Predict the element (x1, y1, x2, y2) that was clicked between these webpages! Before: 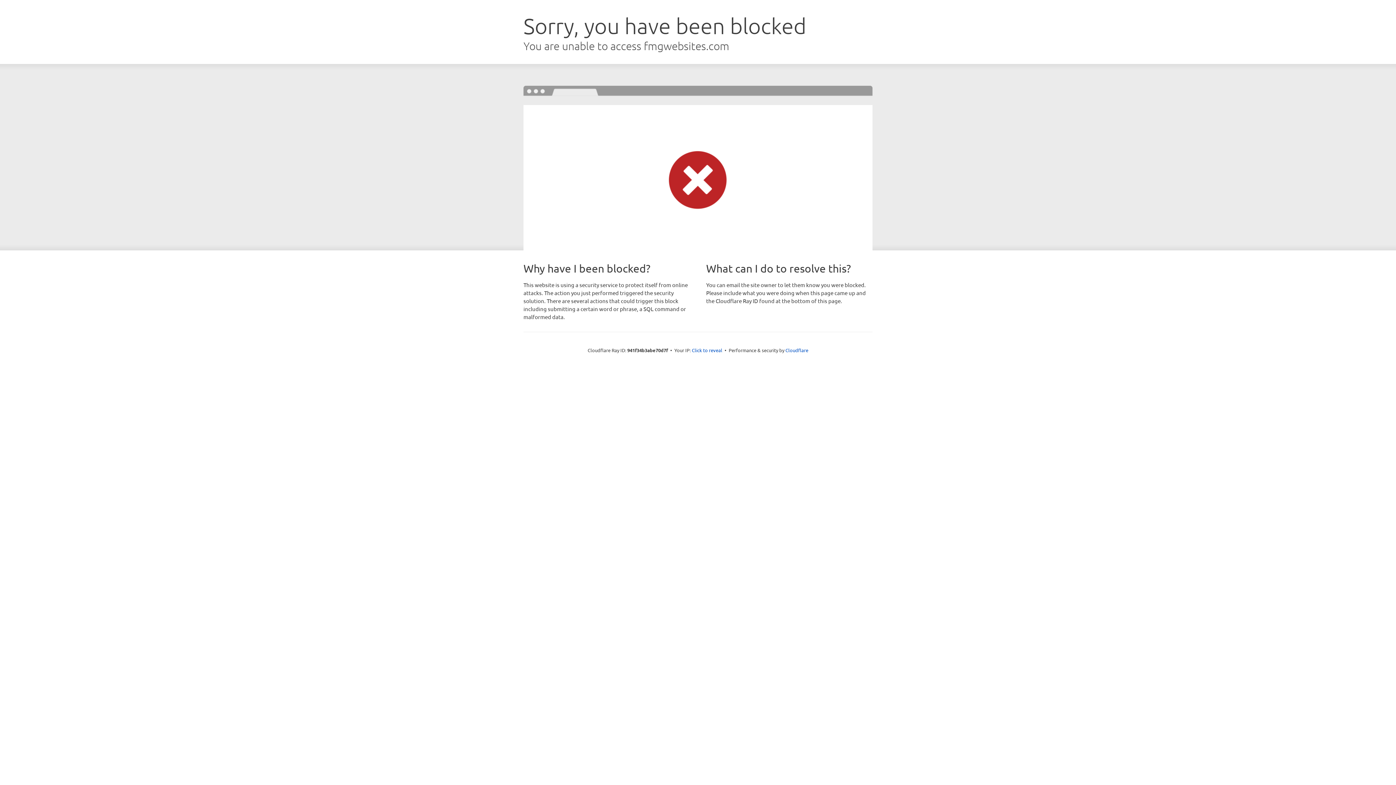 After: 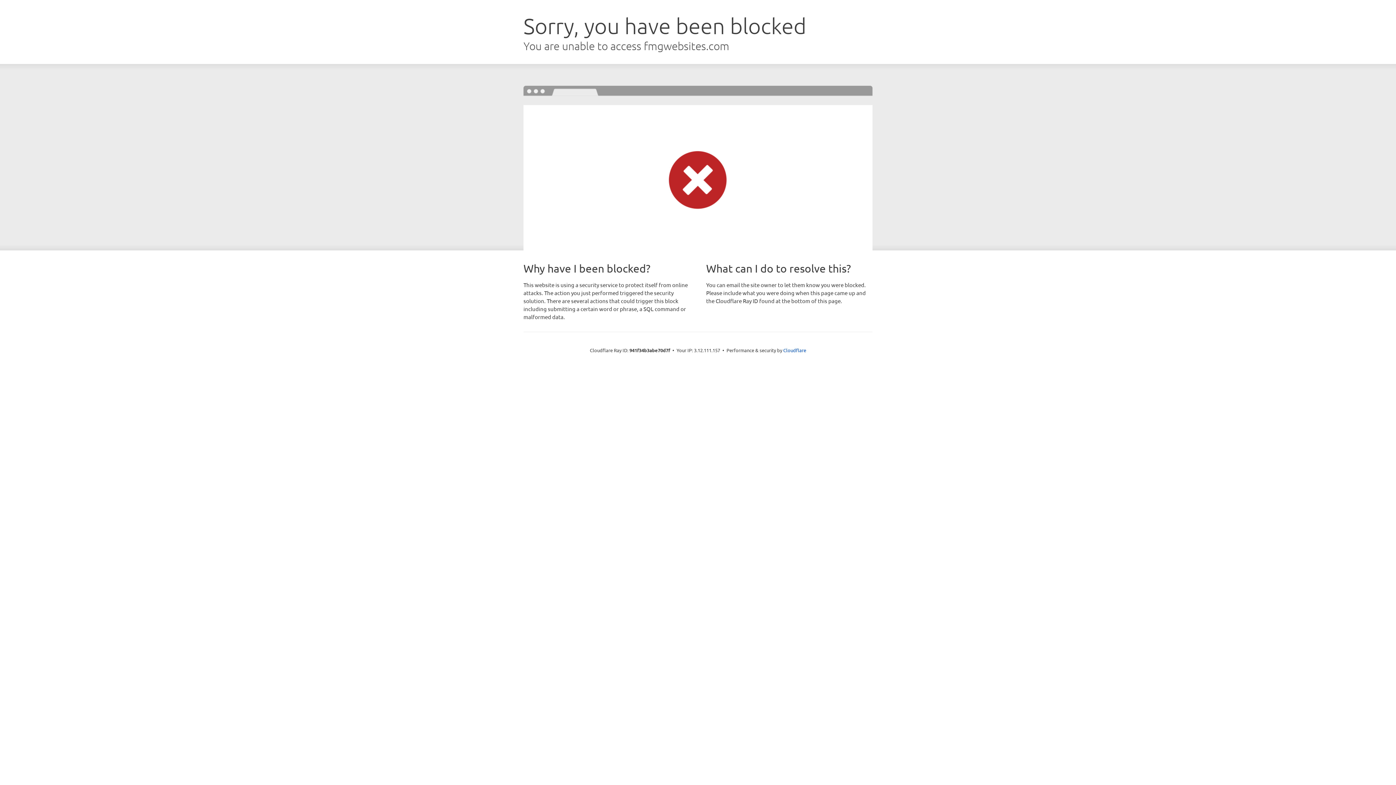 Action: label: Click to reveal bbox: (692, 346, 722, 353)